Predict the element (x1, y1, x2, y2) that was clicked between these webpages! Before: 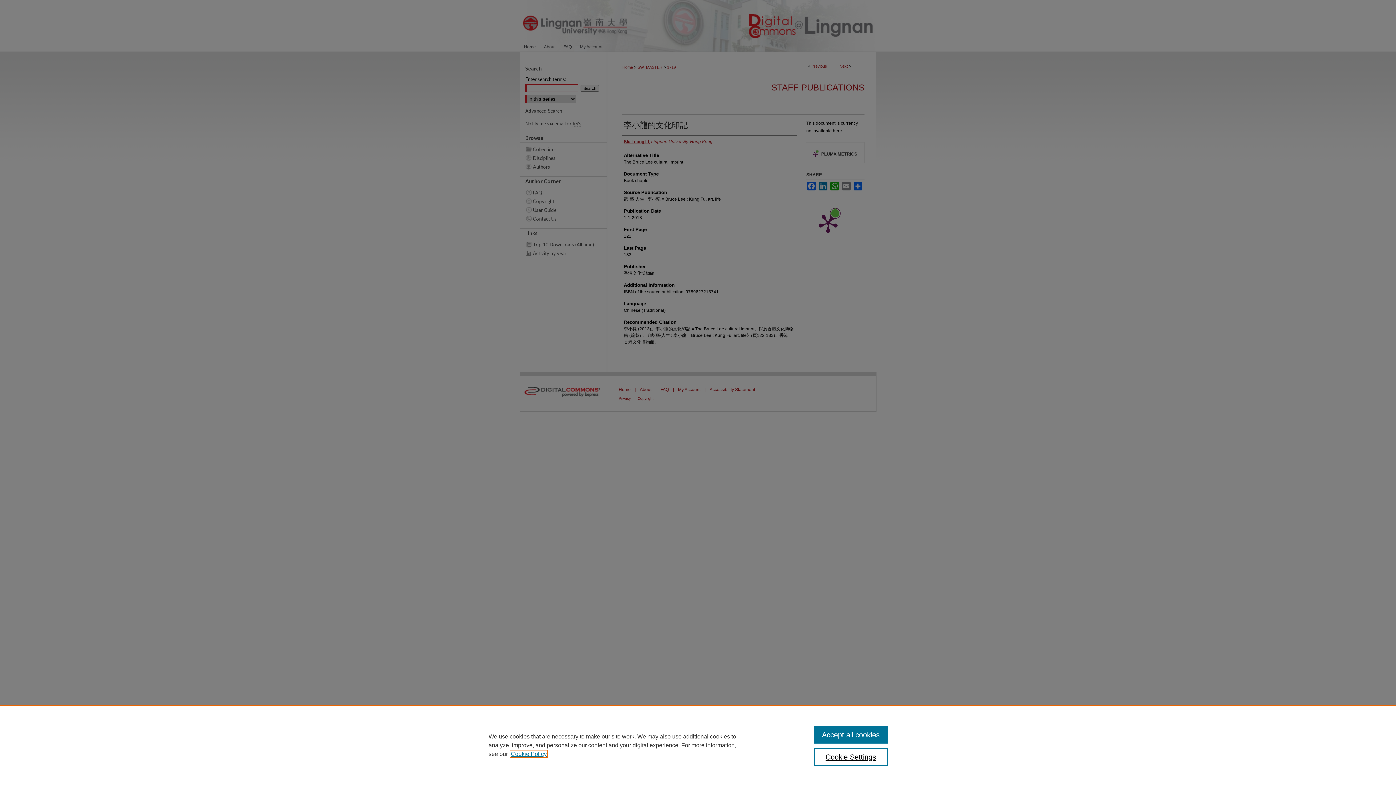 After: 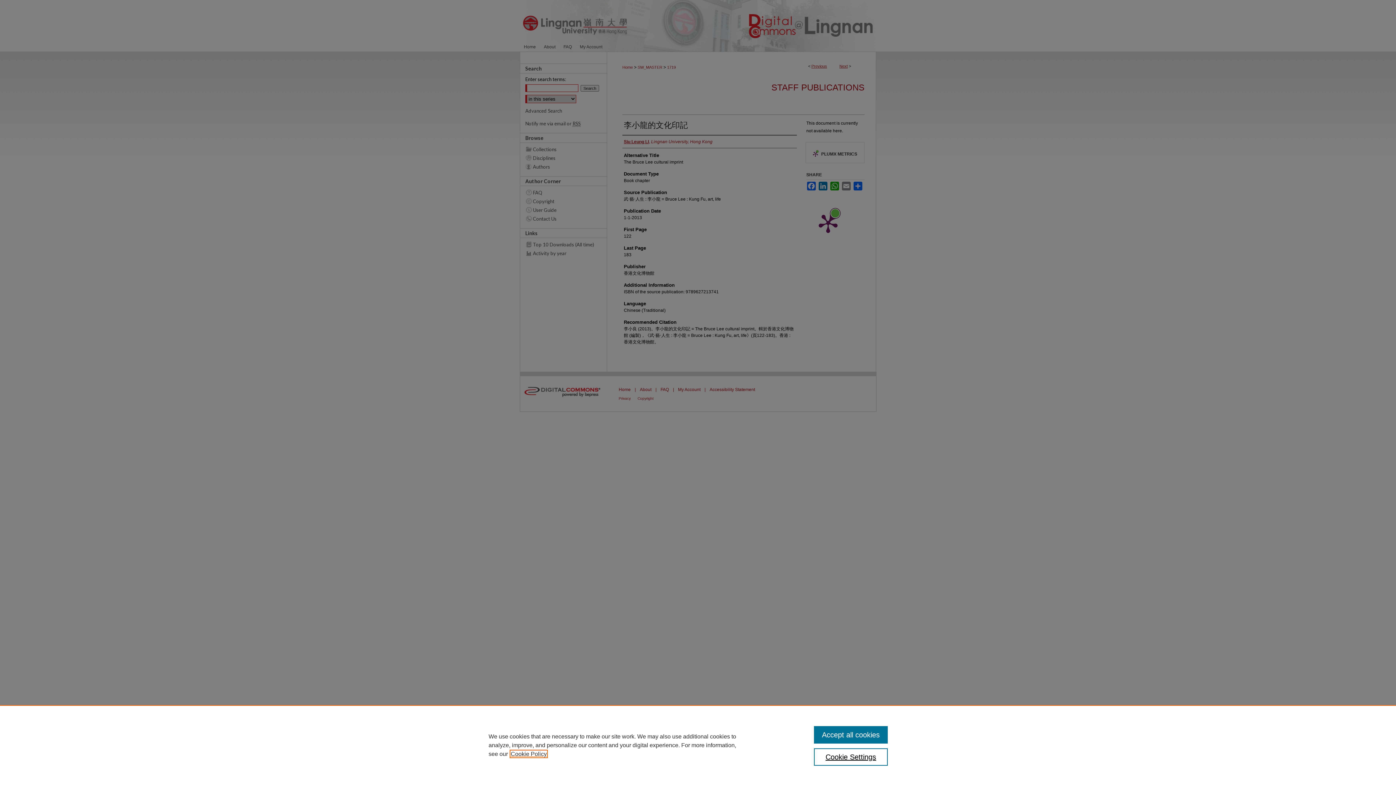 Action: bbox: (510, 751, 546, 757) label: , opens in a new tab